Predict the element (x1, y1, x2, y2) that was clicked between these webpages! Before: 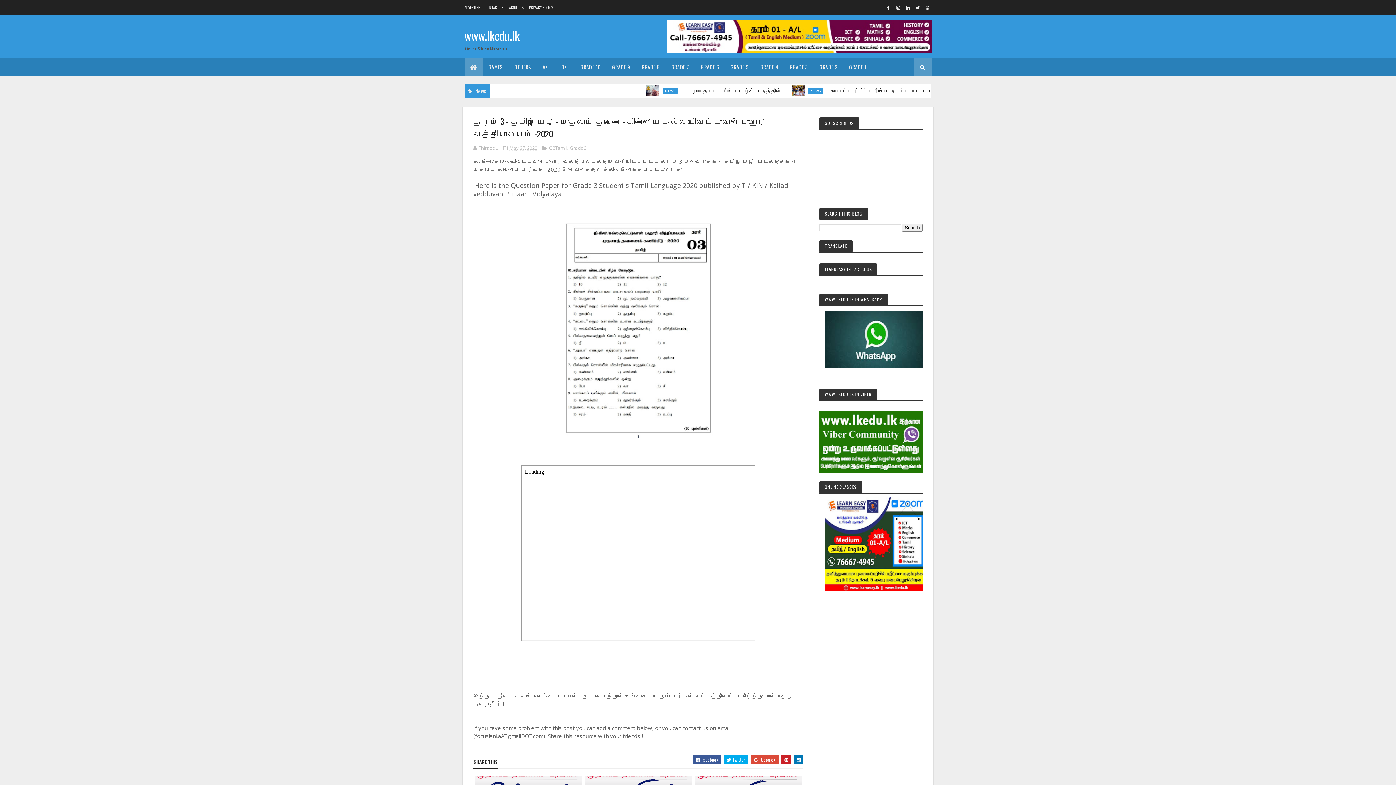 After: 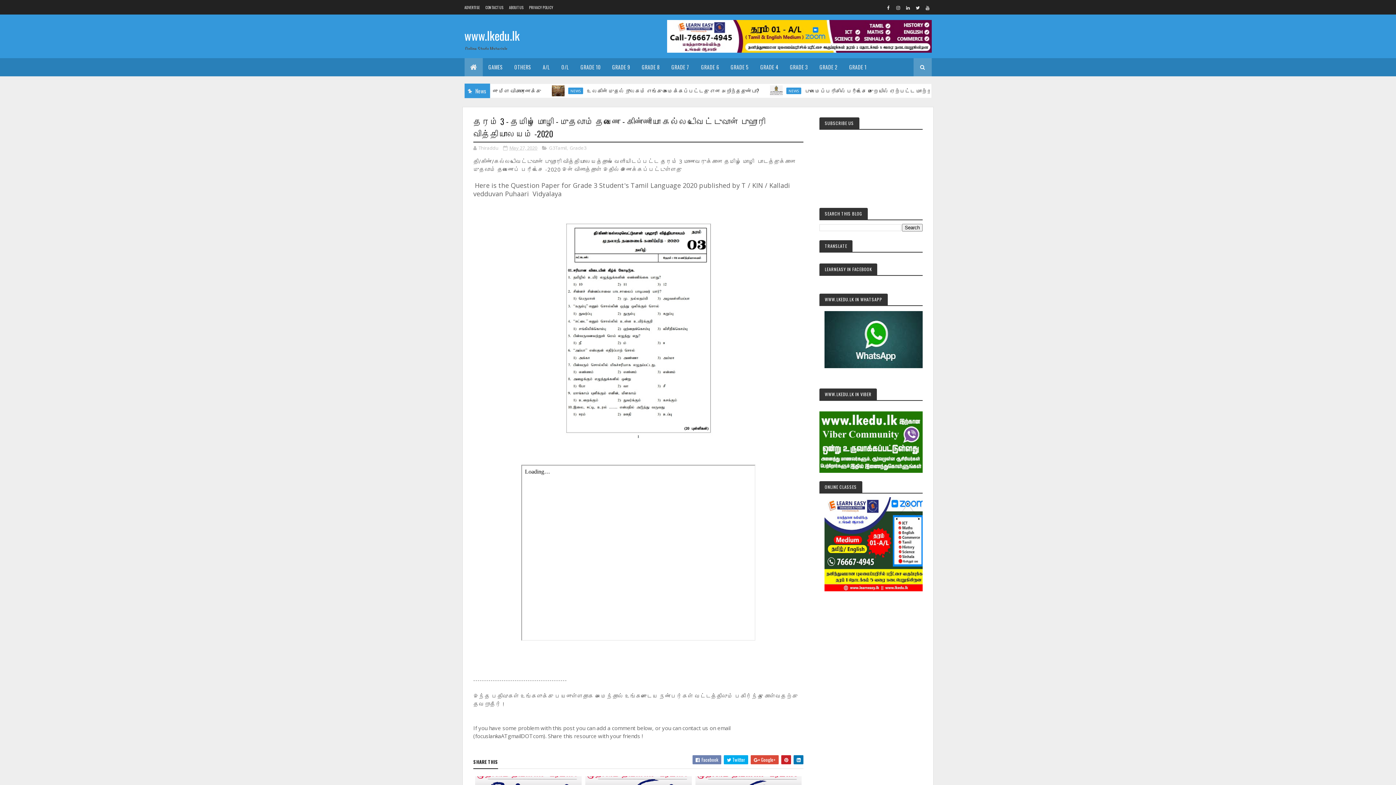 Action: label:  Facebook bbox: (692, 755, 721, 764)